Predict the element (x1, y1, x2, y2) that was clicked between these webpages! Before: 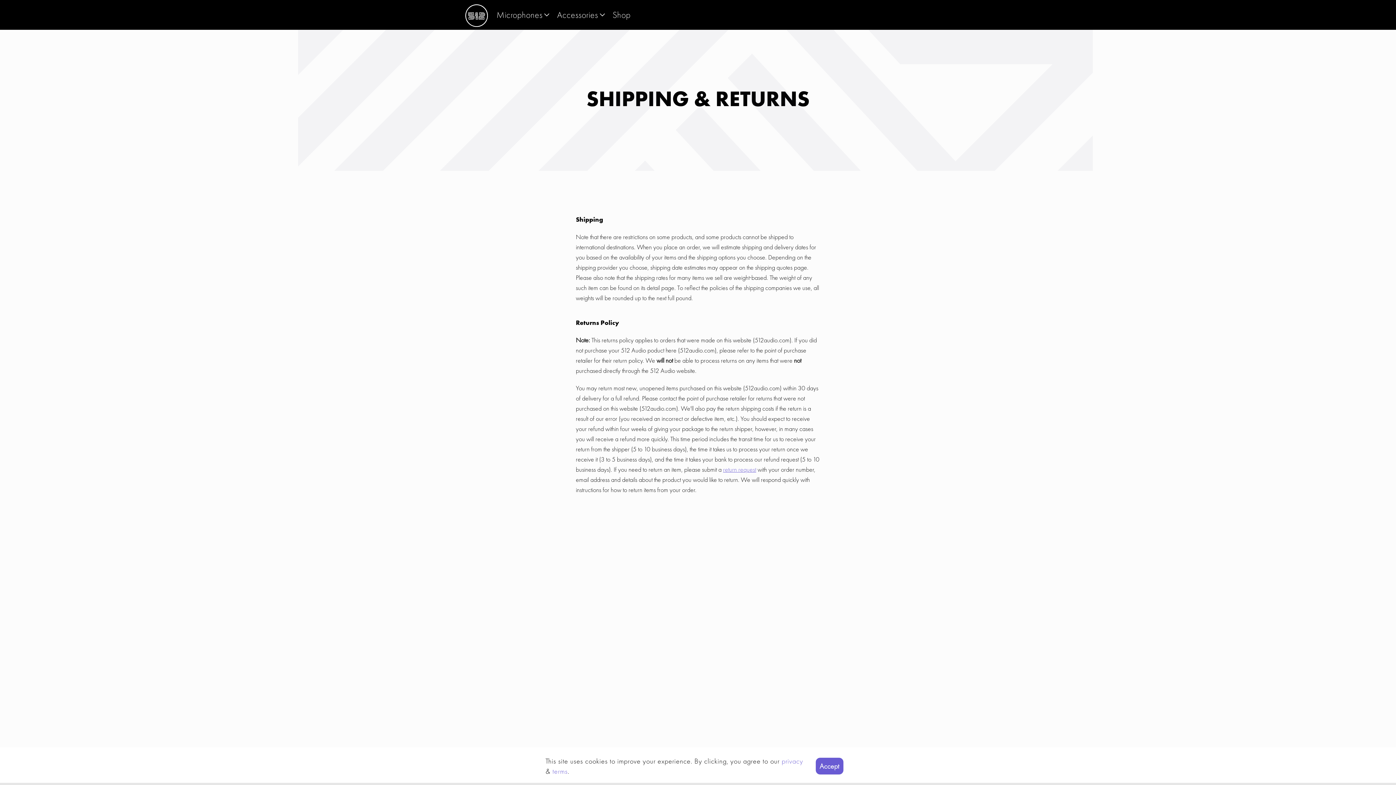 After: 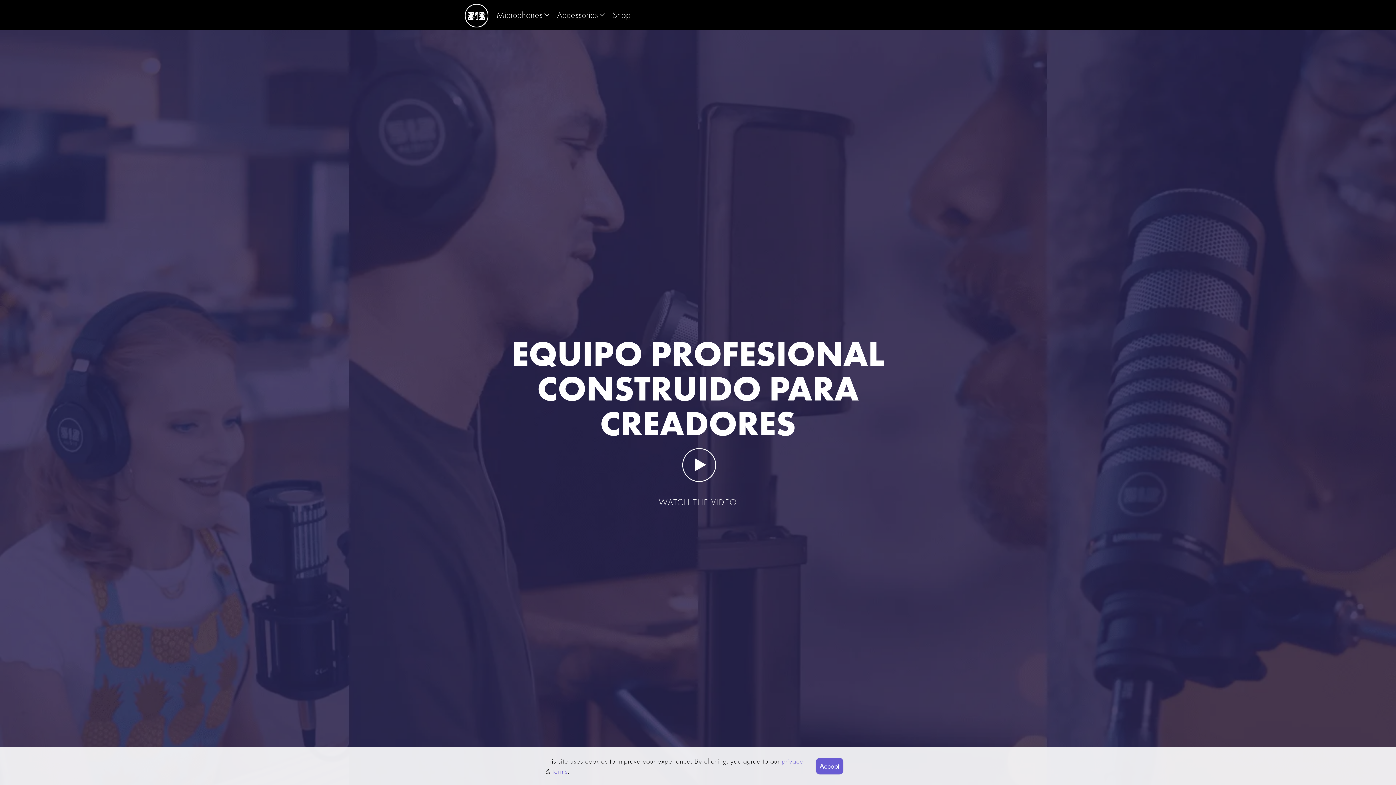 Action: label: Logo bbox: (465, 2, 487, 26)